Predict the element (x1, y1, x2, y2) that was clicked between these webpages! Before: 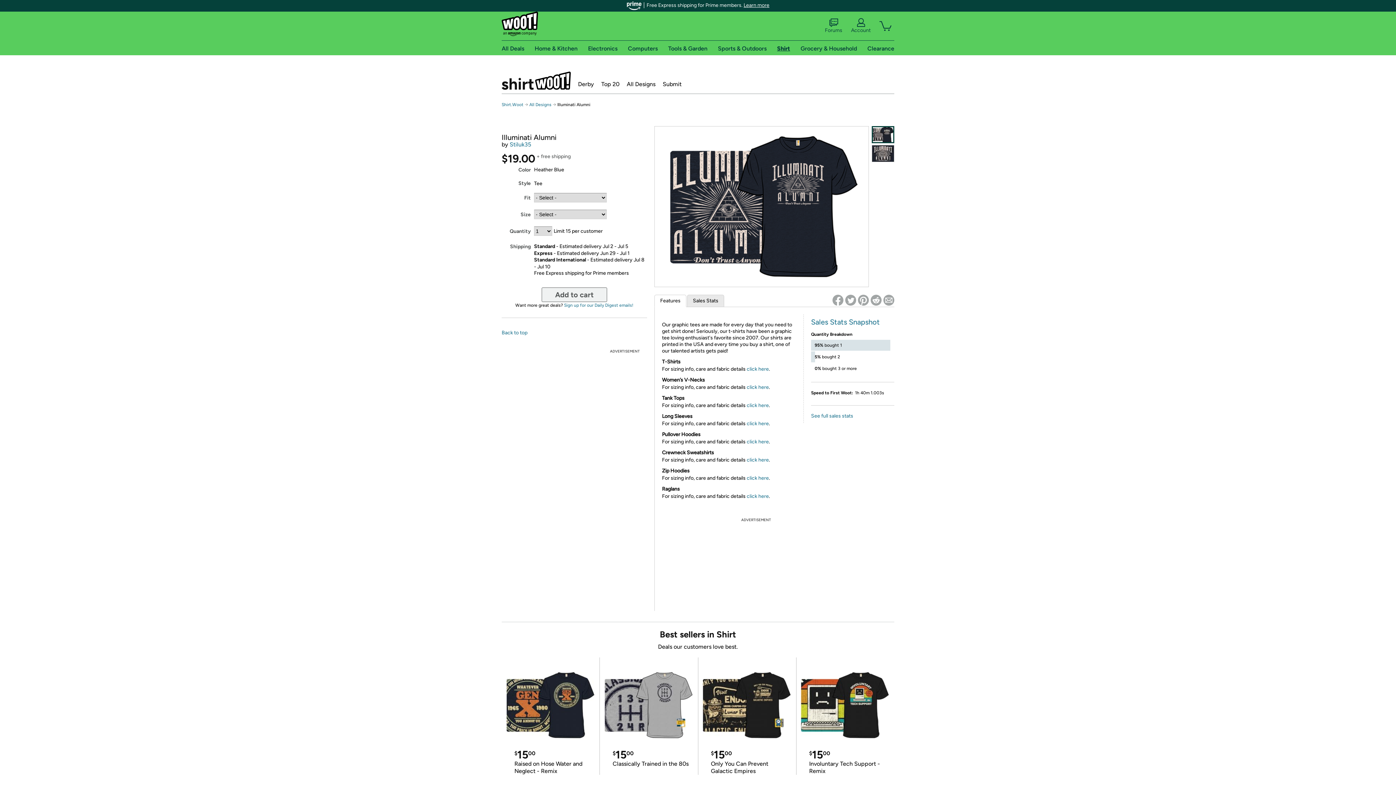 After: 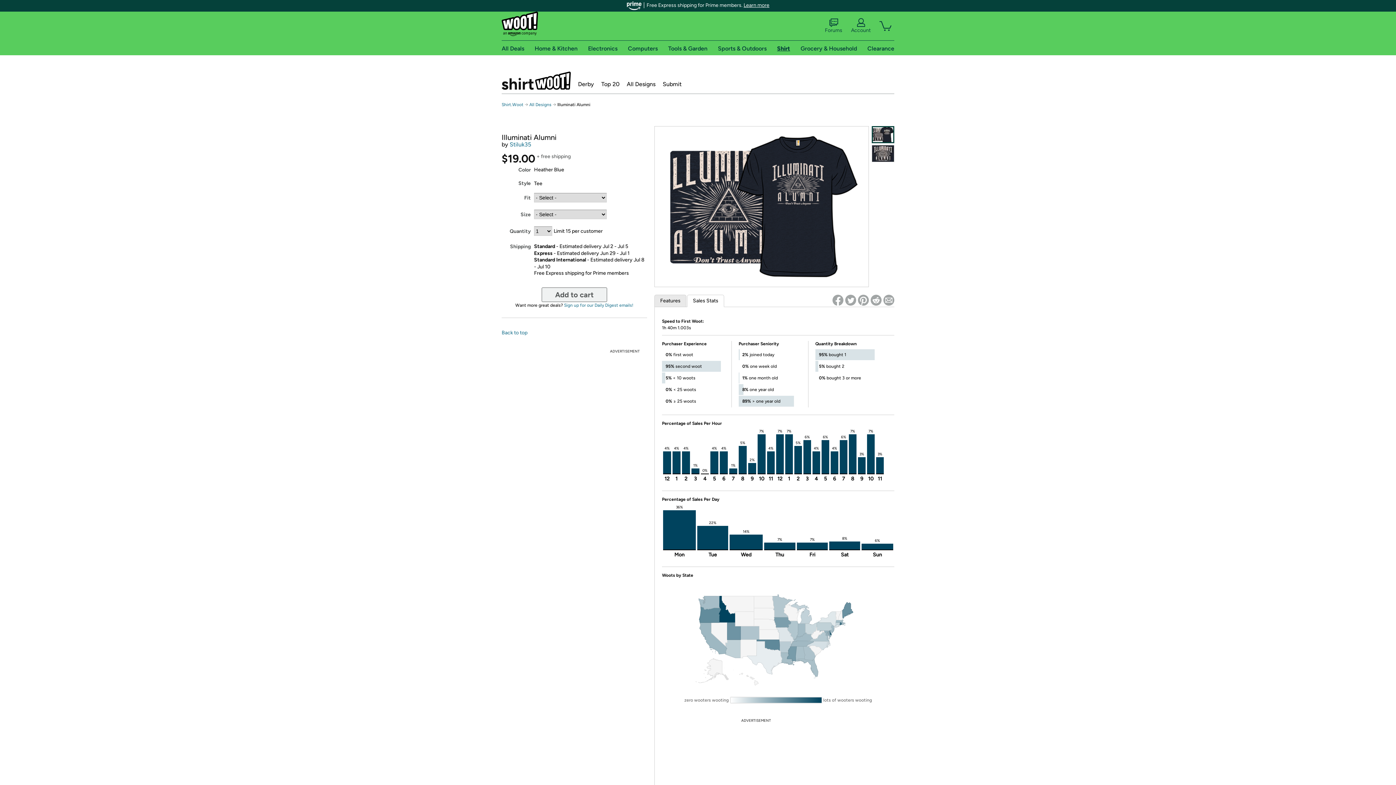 Action: bbox: (811, 317, 880, 326) label: Sales Stats Snapshot